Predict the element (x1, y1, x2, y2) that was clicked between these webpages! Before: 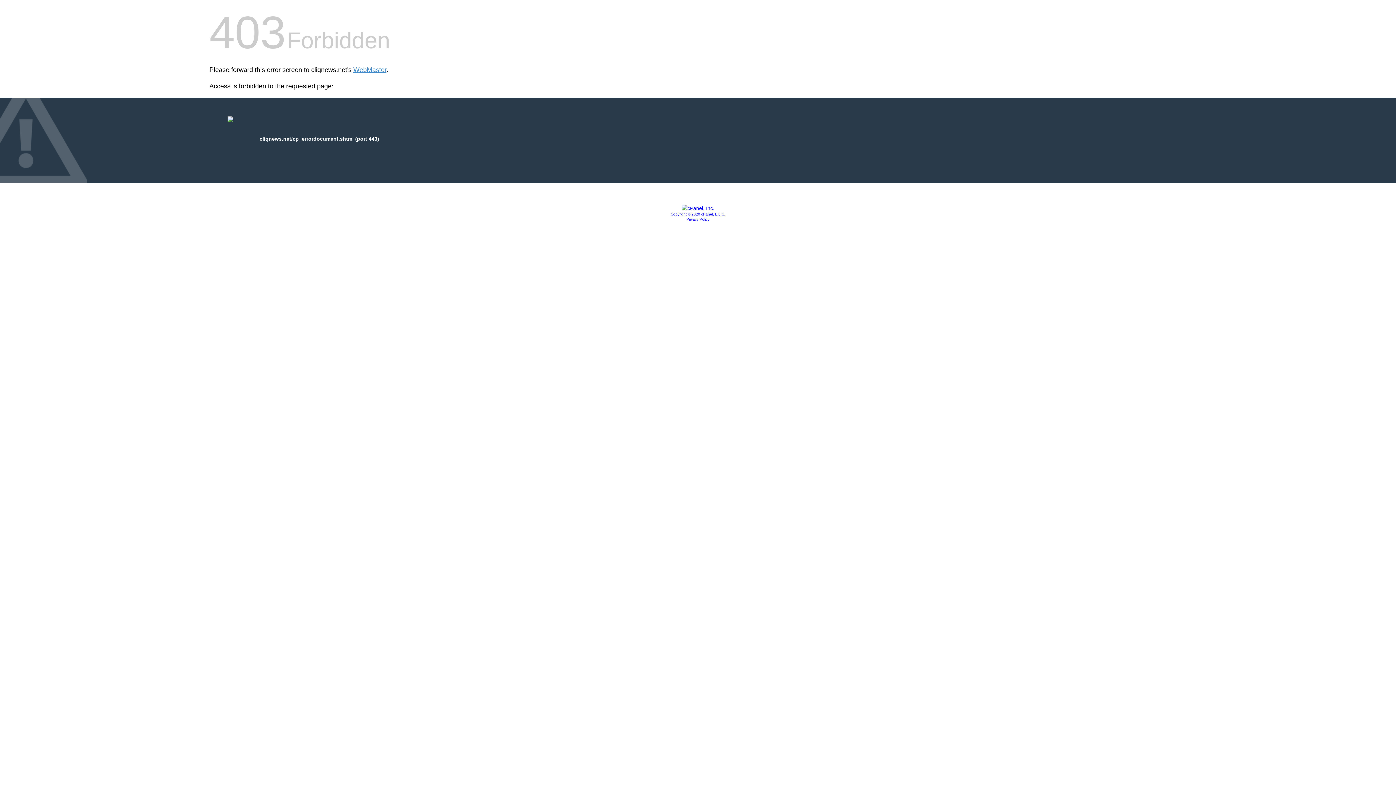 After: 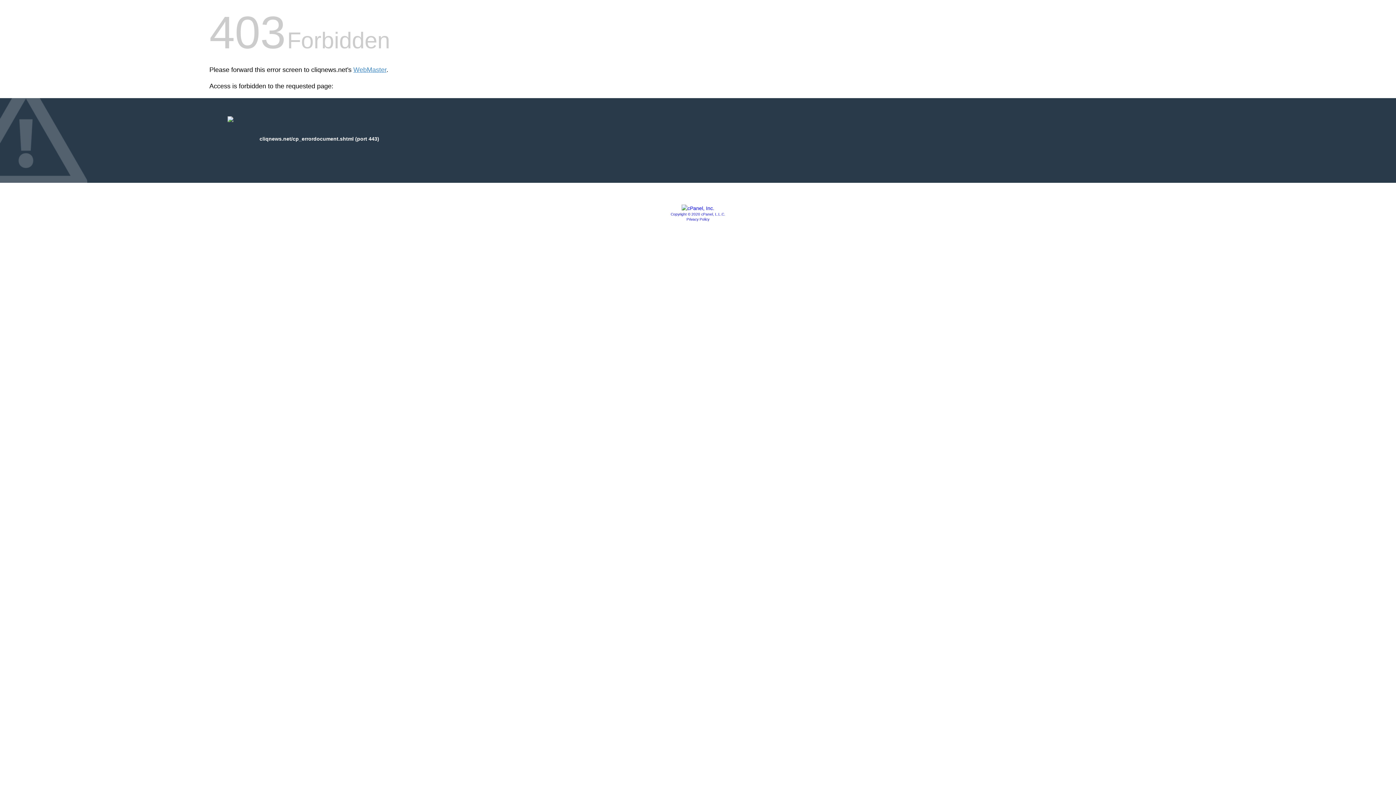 Action: bbox: (670, 212, 725, 216) label: Copyright © 2020 cPanel, L.L.C.